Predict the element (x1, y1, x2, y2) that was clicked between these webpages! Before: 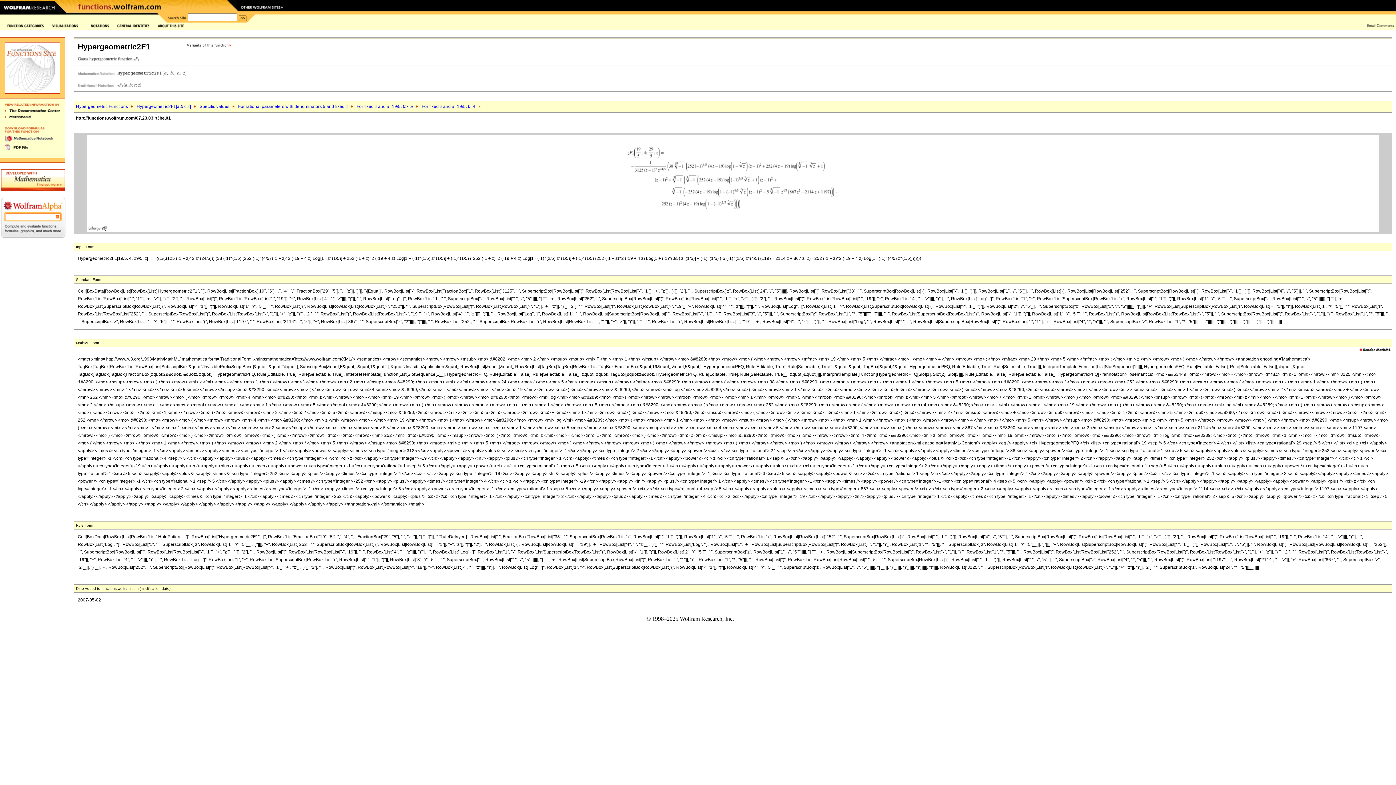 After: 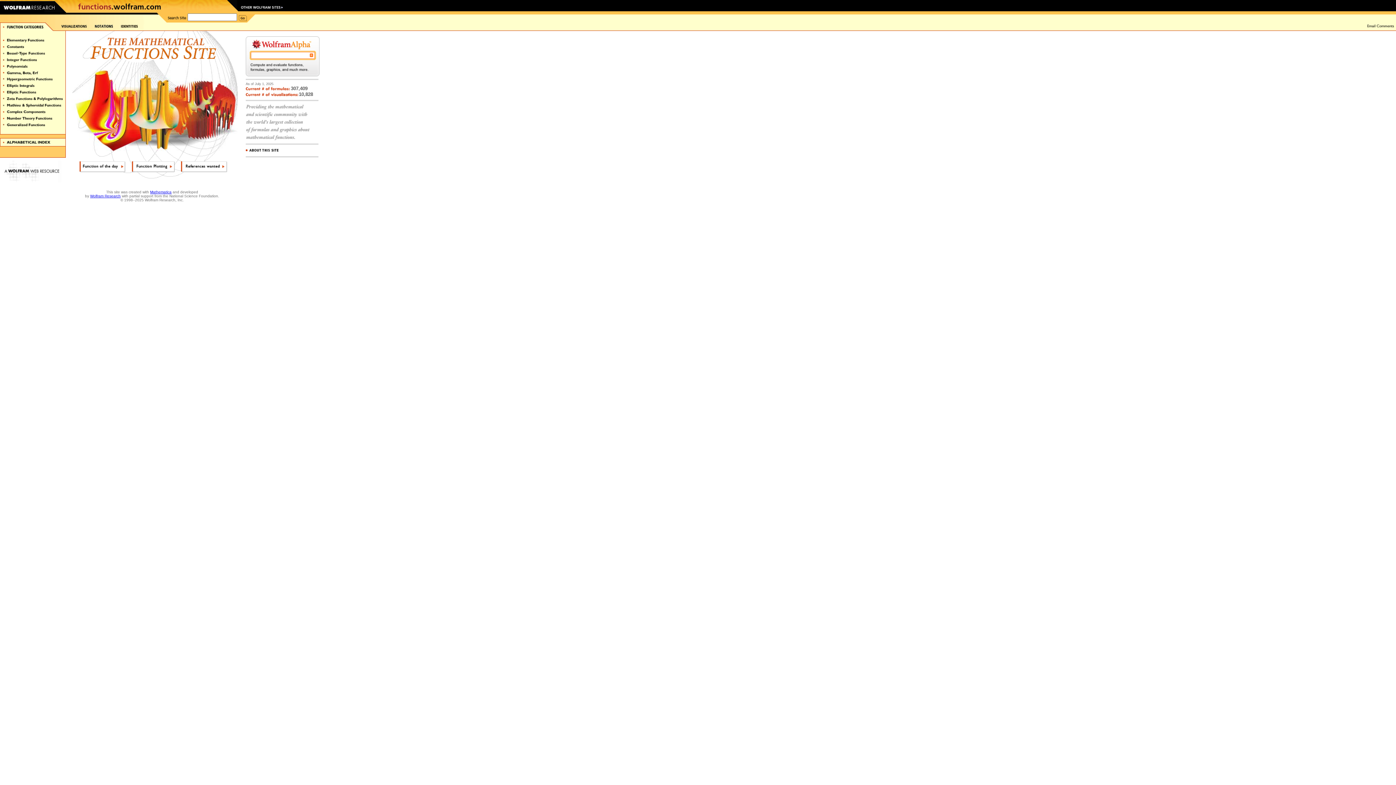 Action: bbox: (66, 8, 230, 13)